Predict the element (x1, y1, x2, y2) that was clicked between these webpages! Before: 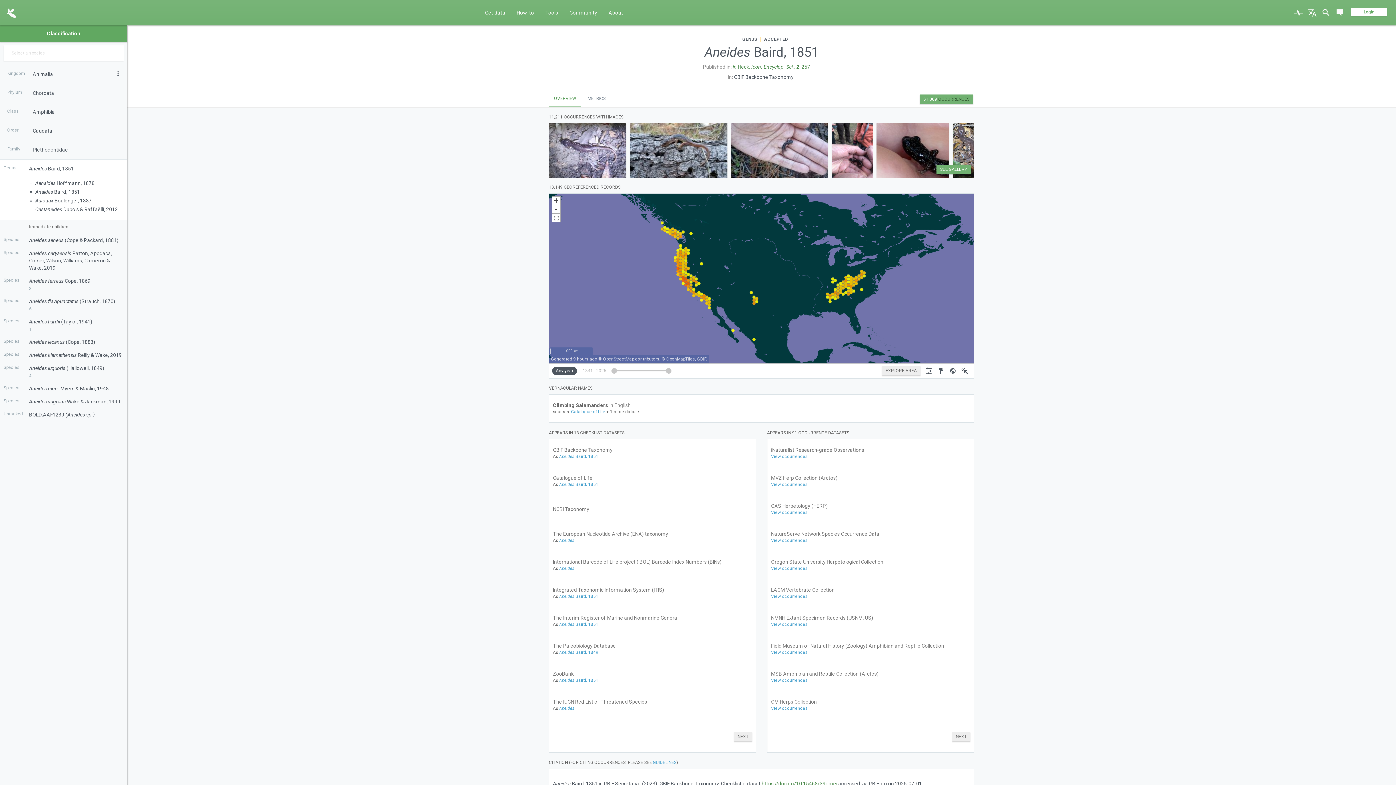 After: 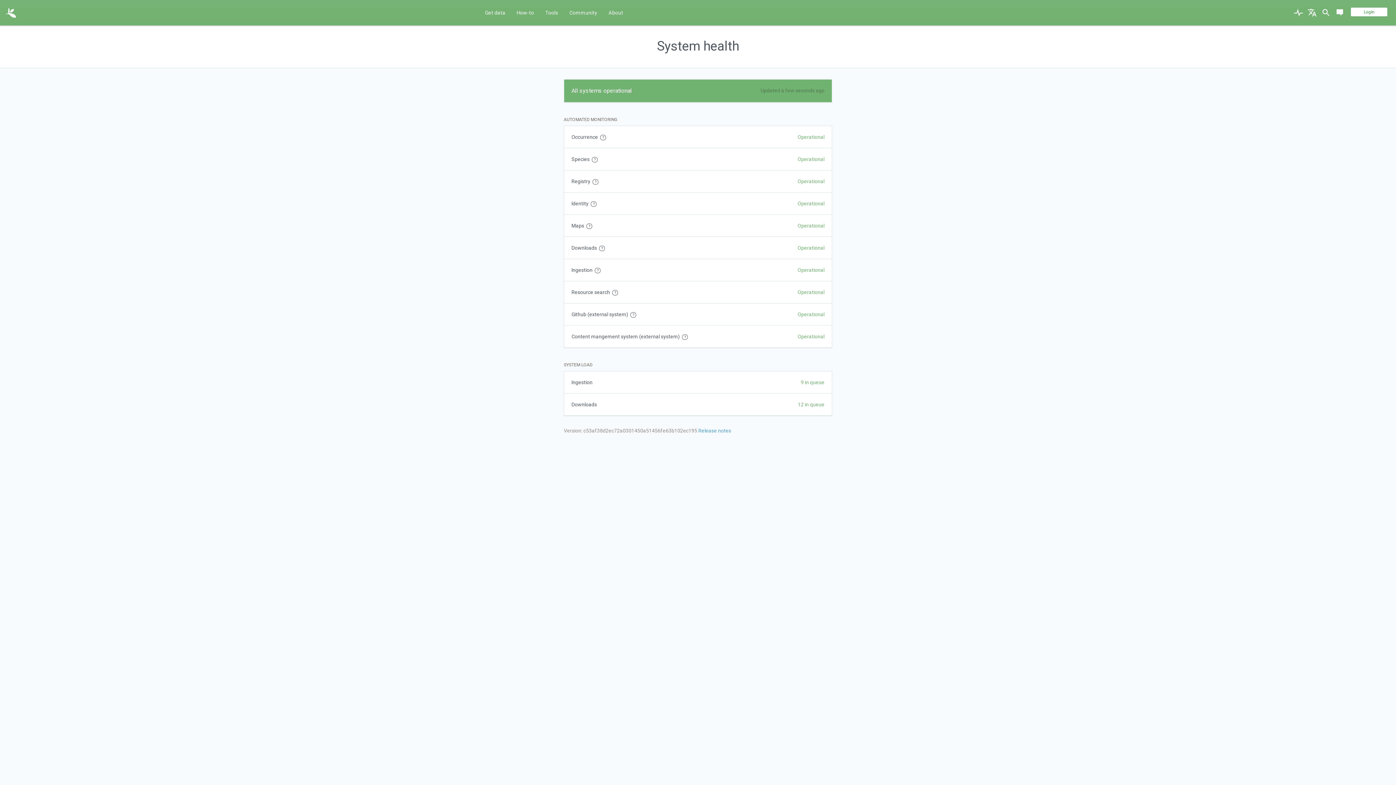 Action: bbox: (1292, 0, 1305, 25)